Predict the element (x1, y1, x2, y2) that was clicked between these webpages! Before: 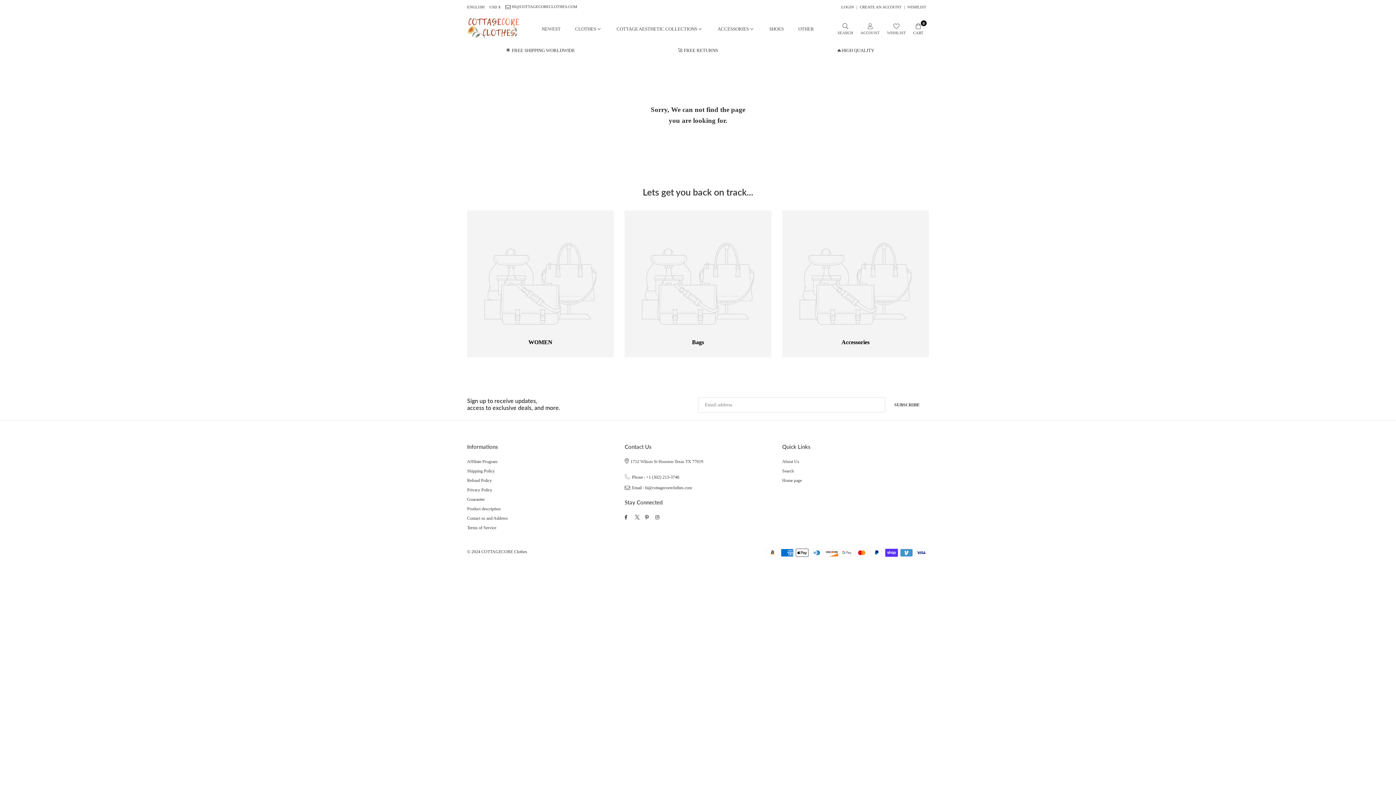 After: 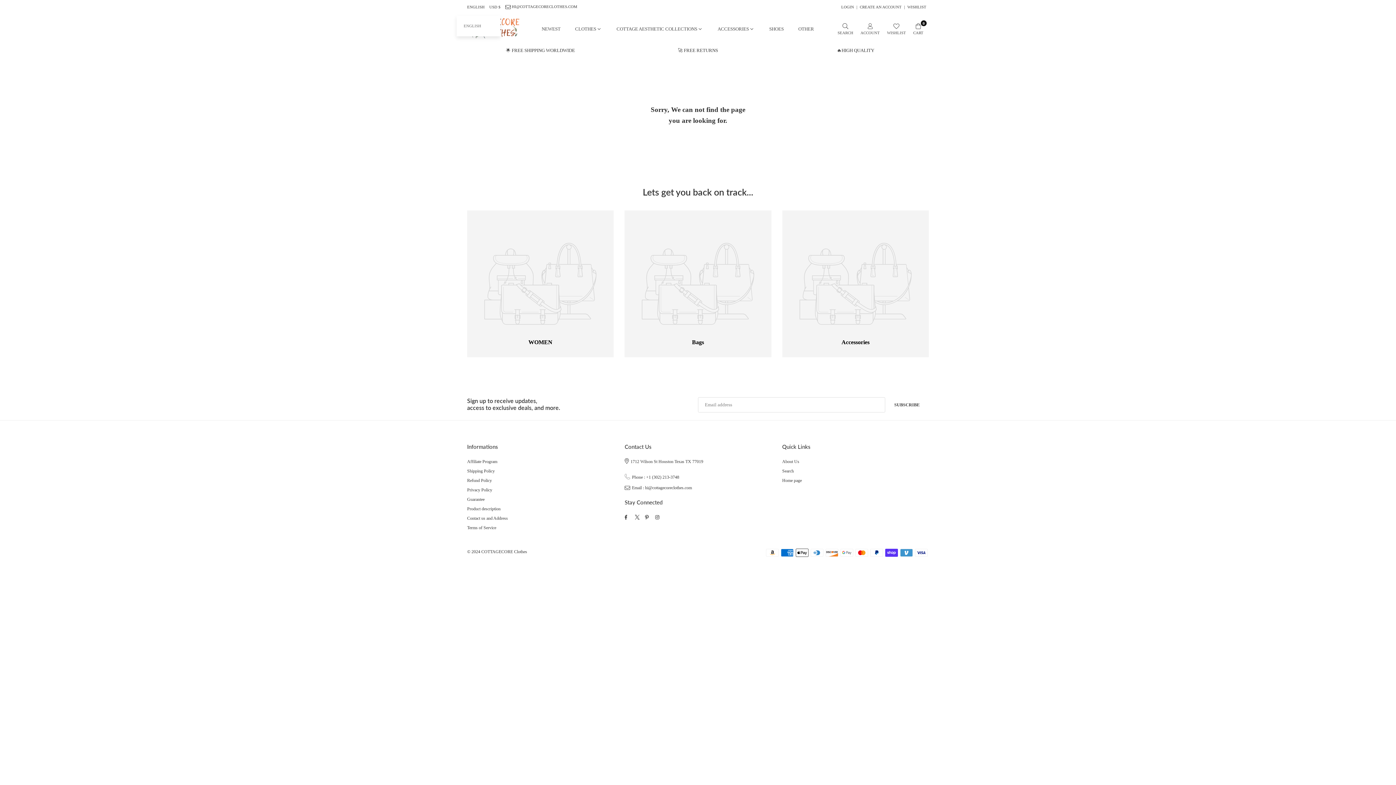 Action: bbox: (467, 4, 489, 9) label: ENGLISH